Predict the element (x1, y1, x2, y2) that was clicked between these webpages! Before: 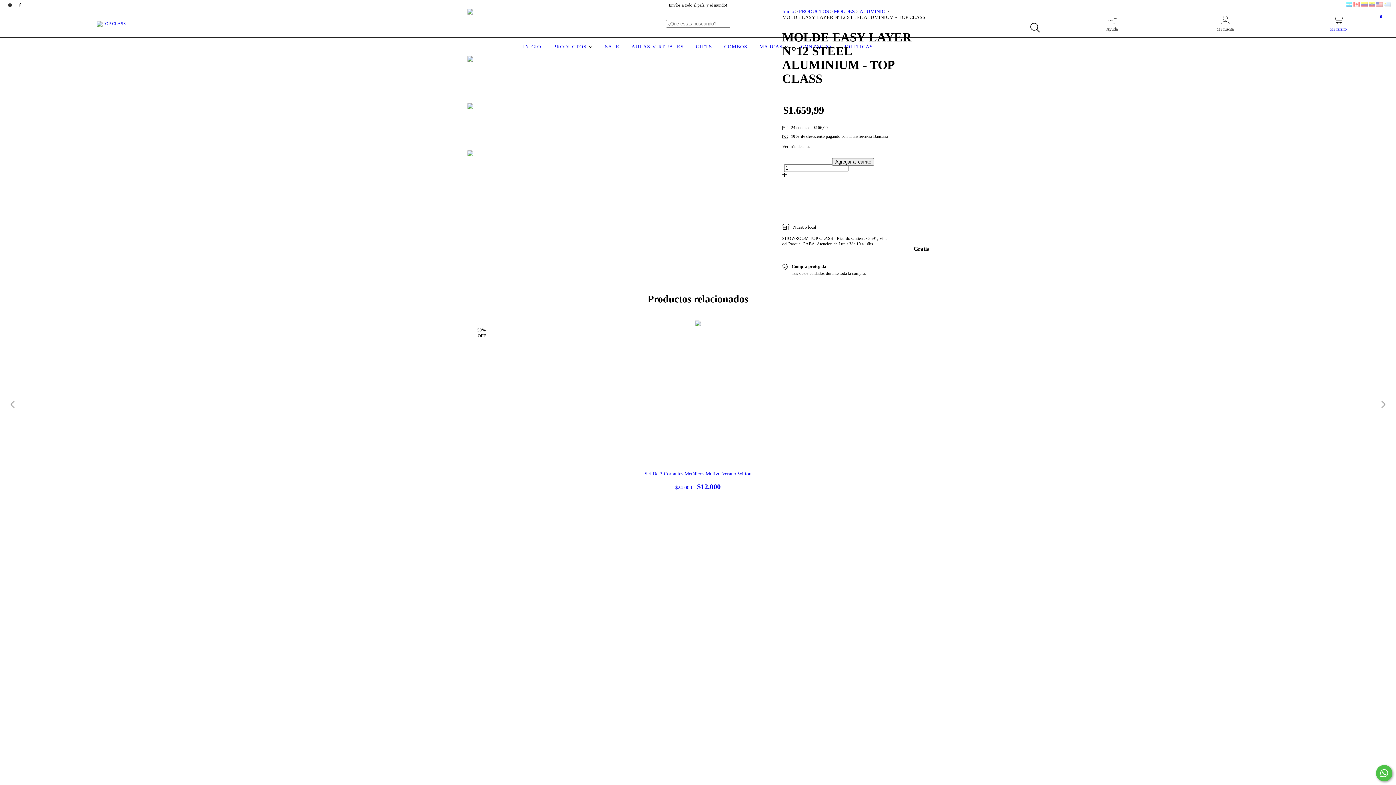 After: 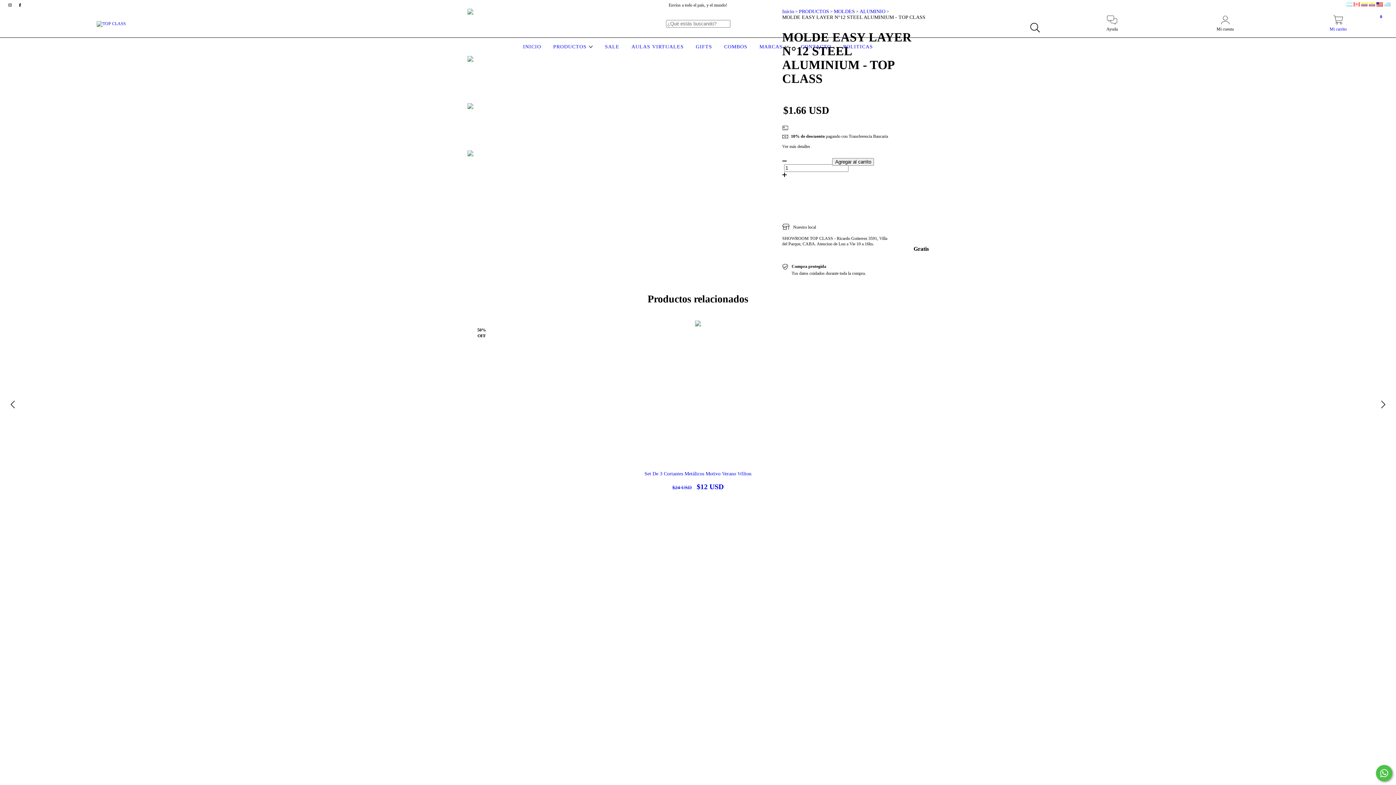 Action: bbox: (1376, 2, 1384, 7) label:  